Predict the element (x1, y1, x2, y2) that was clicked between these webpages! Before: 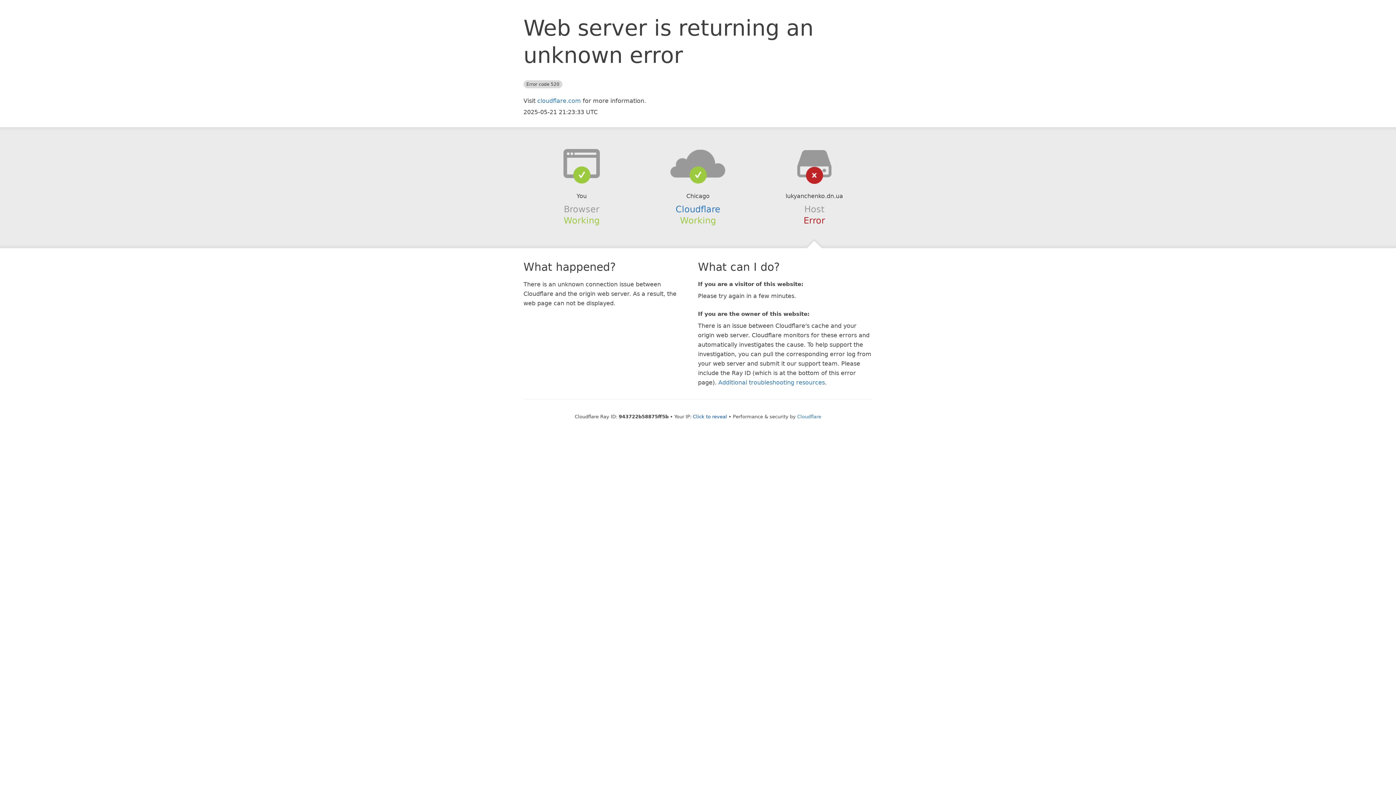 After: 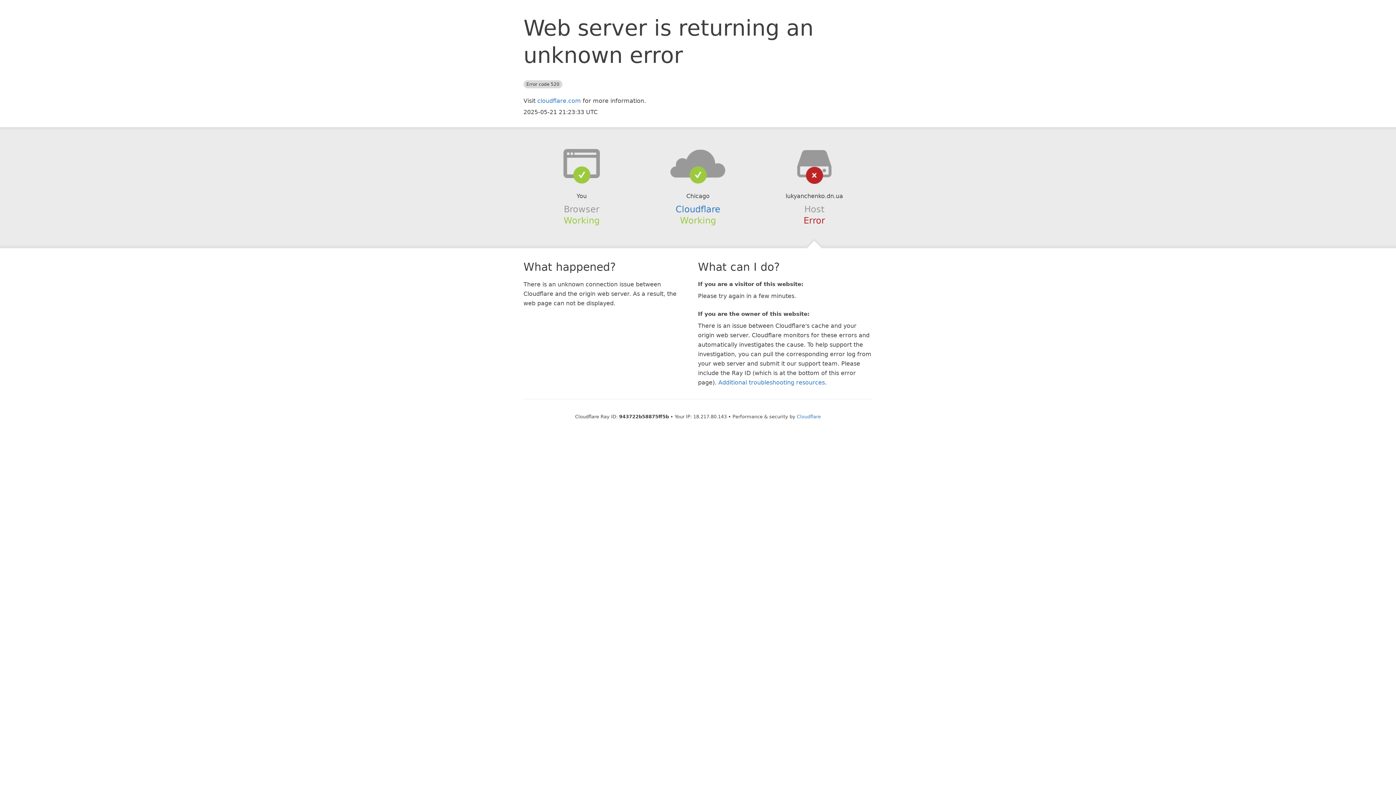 Action: bbox: (693, 414, 727, 419) label: Click to reveal